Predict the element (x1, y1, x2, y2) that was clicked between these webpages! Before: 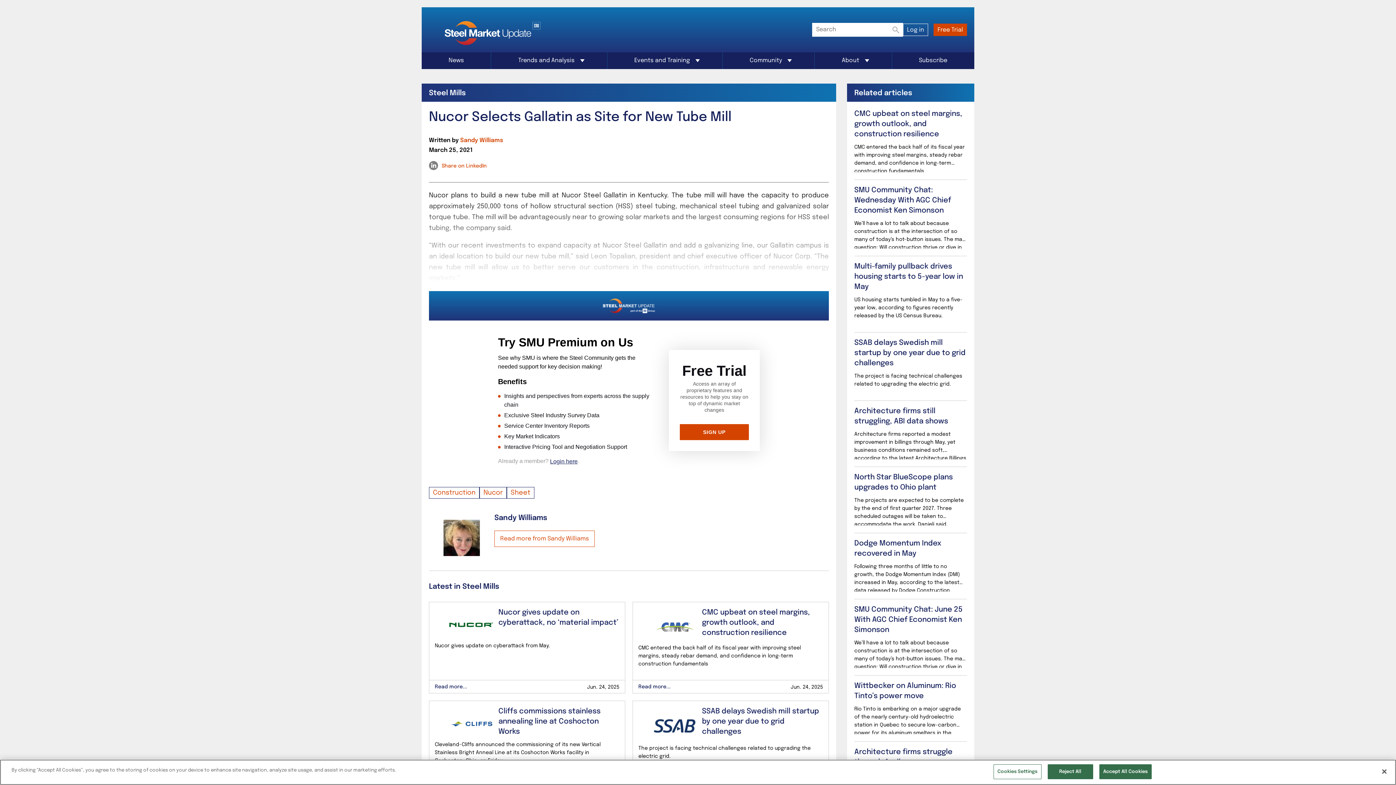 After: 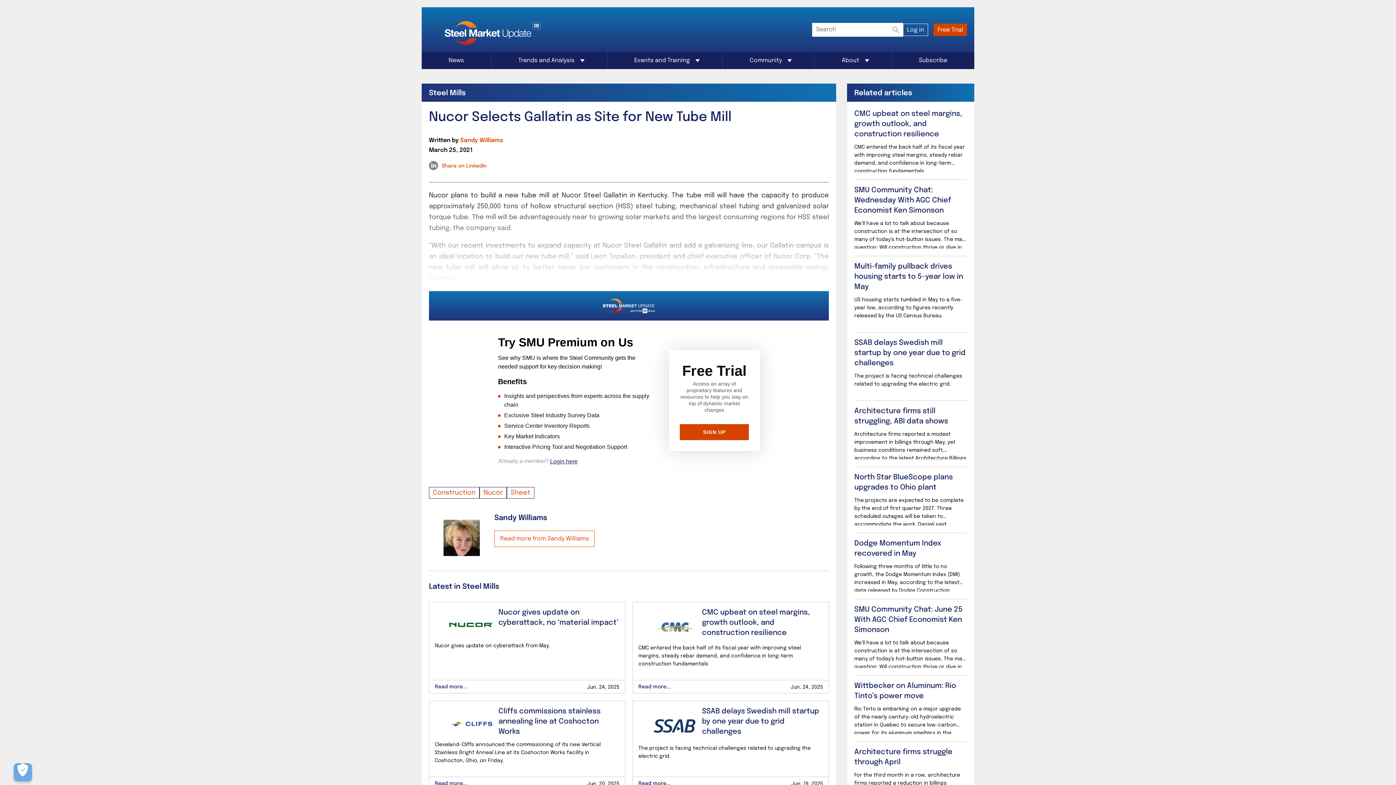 Action: label: Close bbox: (1376, 764, 1392, 780)